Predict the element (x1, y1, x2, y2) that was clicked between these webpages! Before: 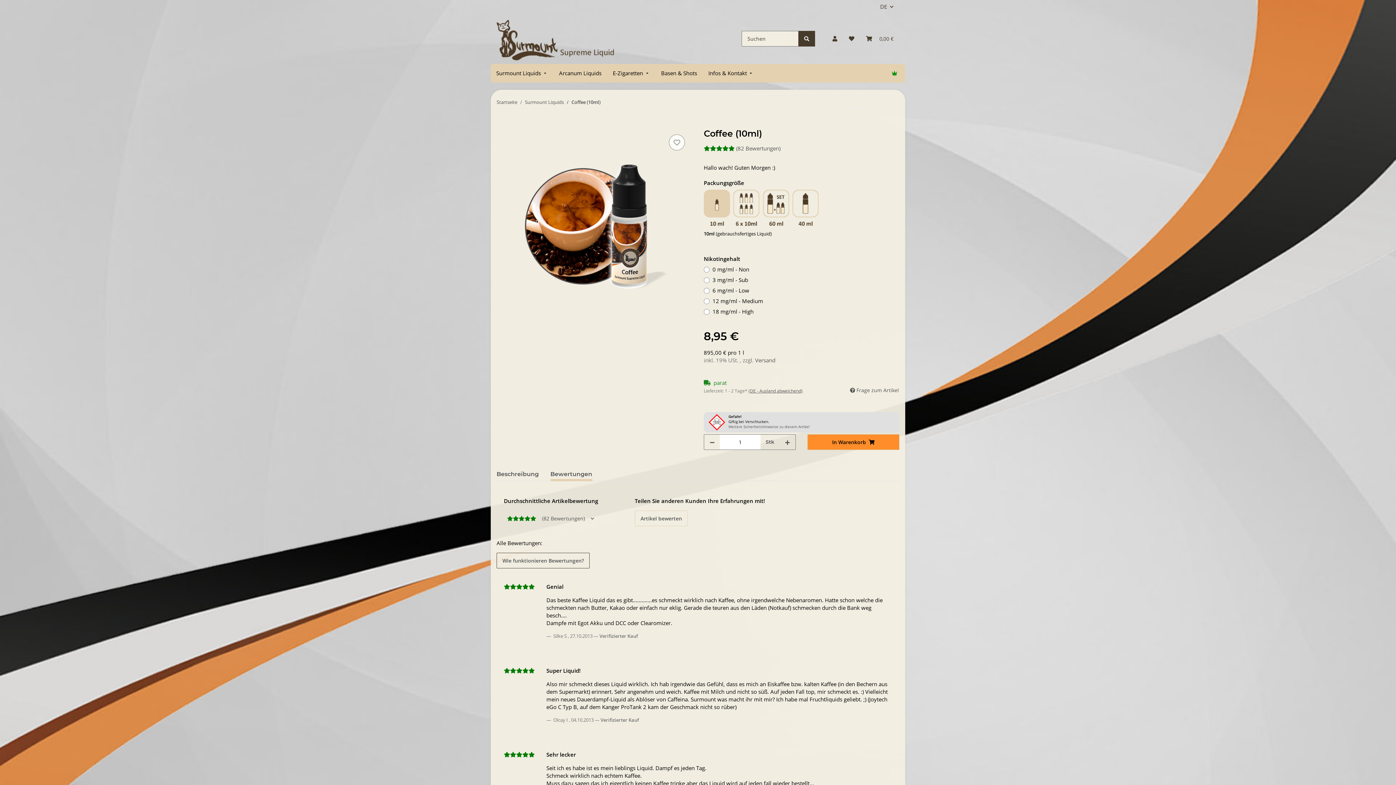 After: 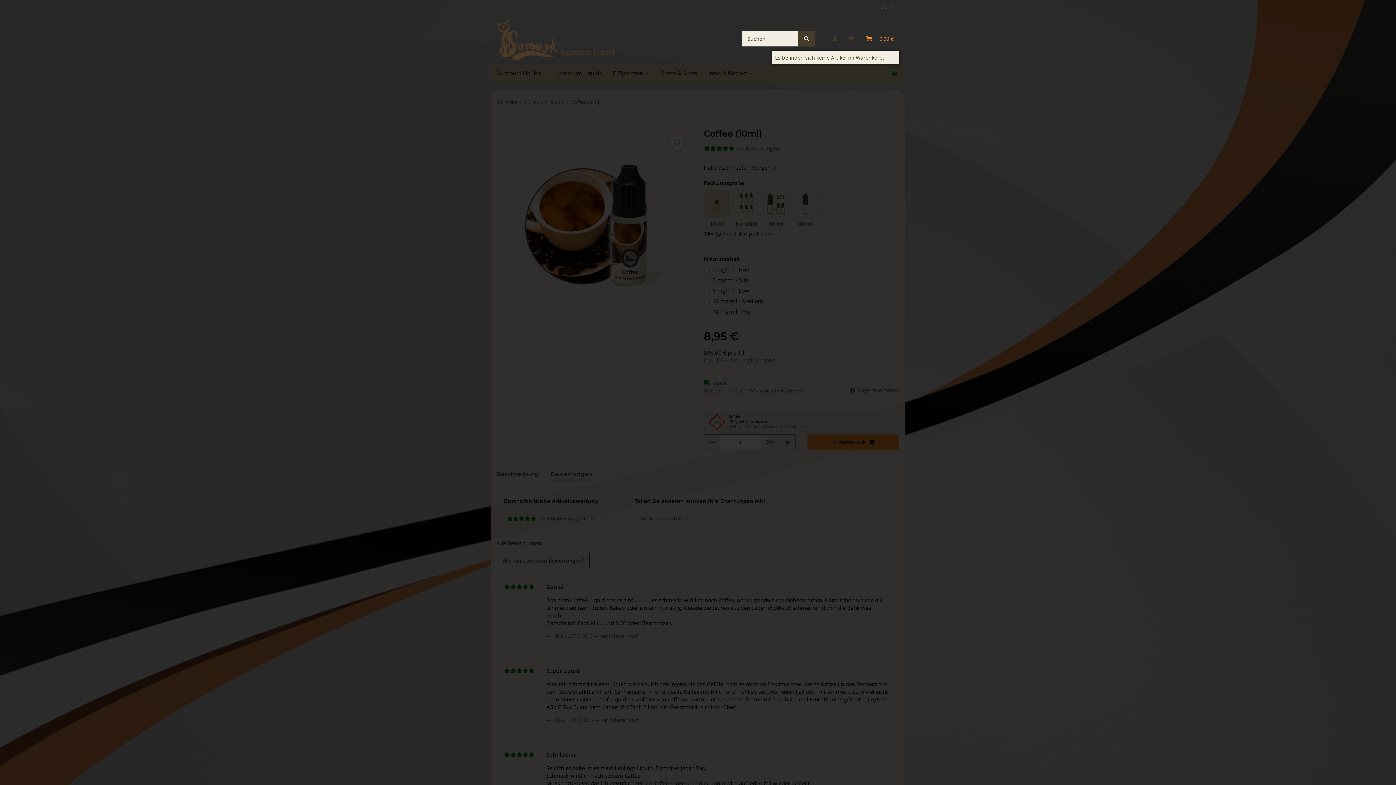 Action: bbox: (860, 26, 899, 51) label: Warenkorb